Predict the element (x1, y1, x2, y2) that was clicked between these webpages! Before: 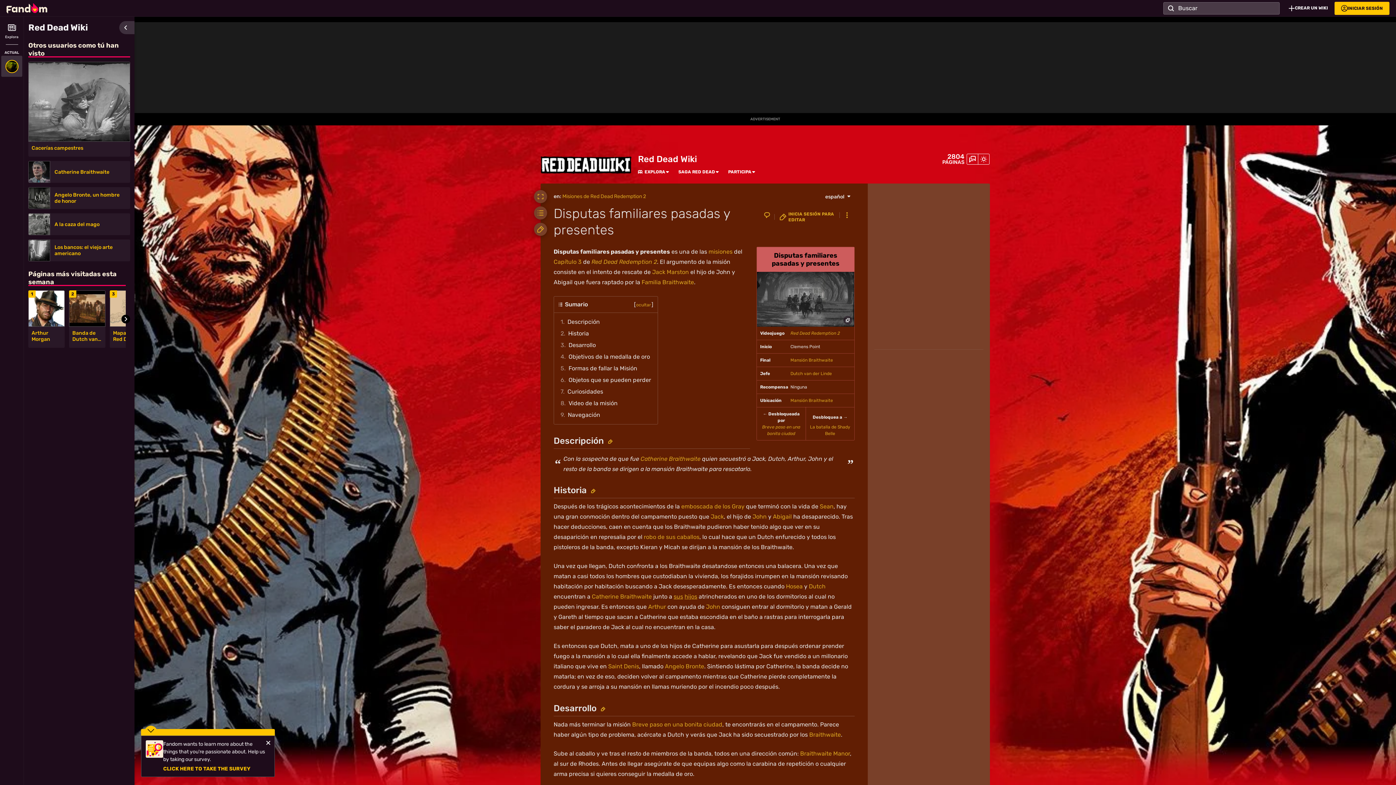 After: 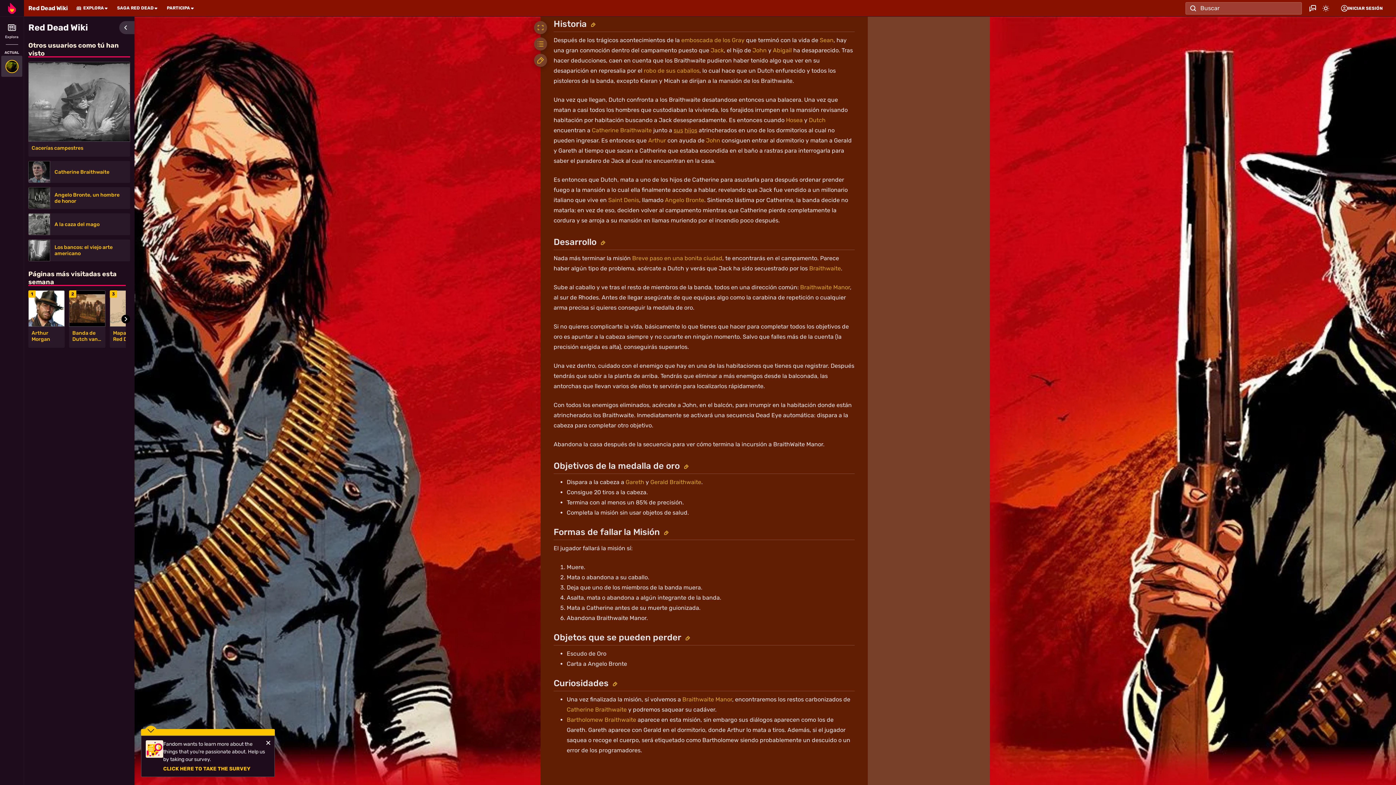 Action: bbox: (558, 328, 653, 339) label: 2	Historia